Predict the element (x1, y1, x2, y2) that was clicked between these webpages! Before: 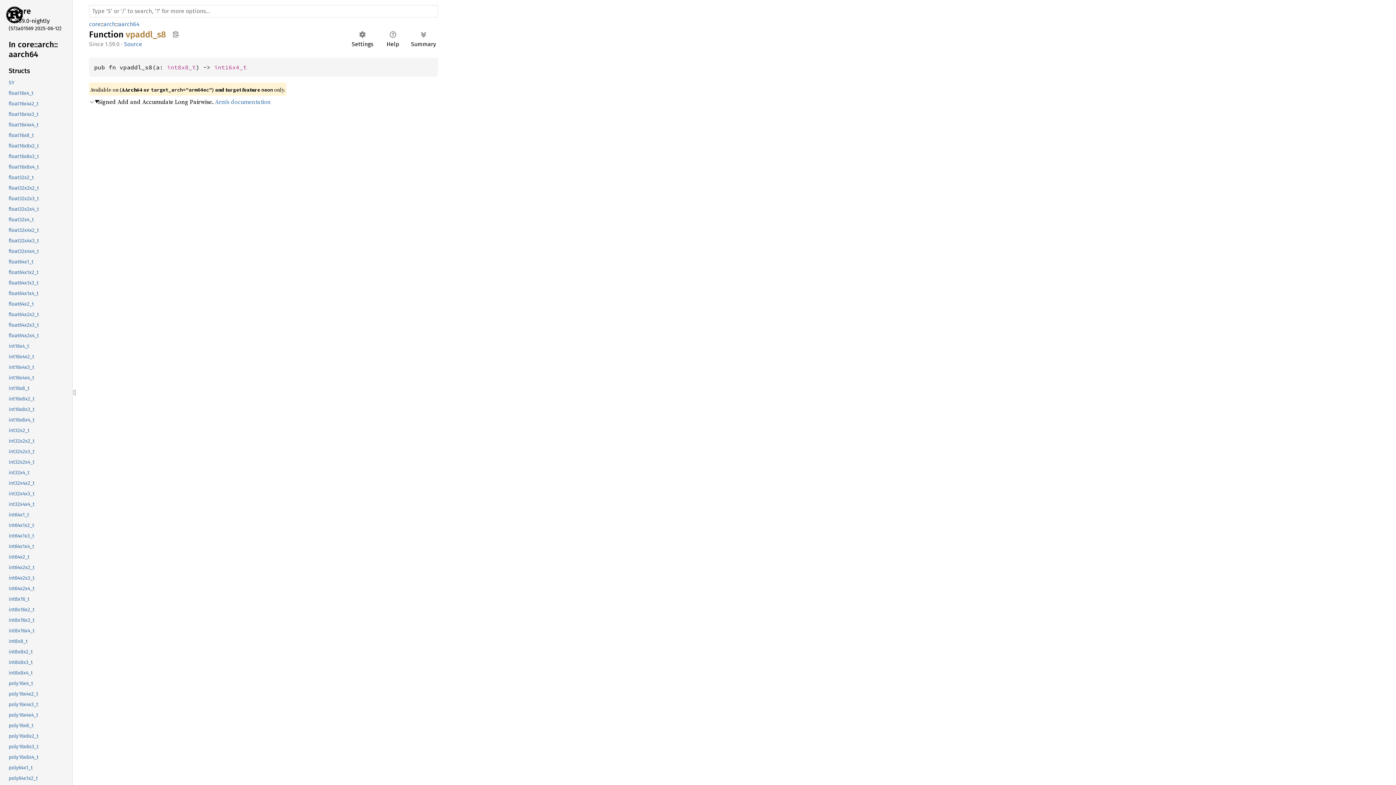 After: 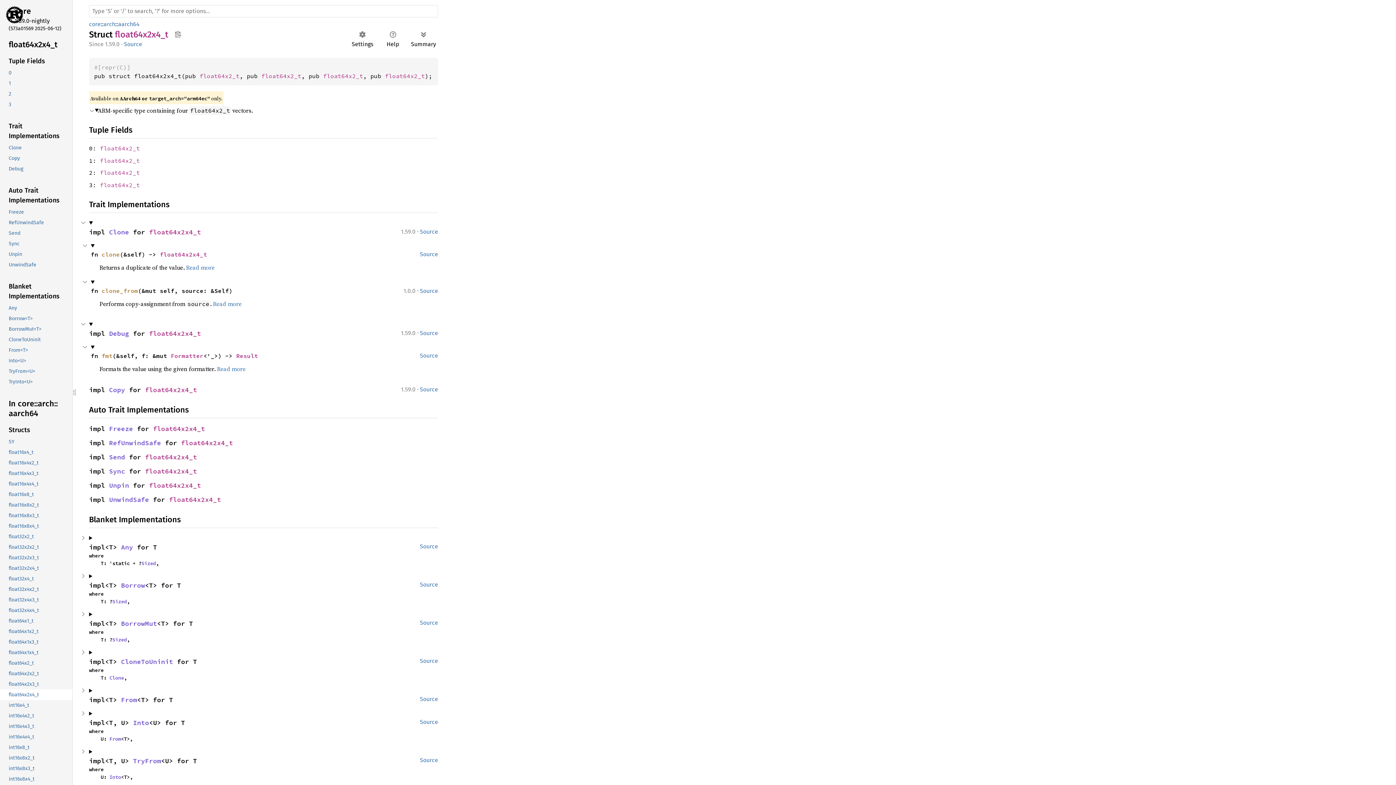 Action: label: float64x2x4_t bbox: (-1, 330, 70, 341)